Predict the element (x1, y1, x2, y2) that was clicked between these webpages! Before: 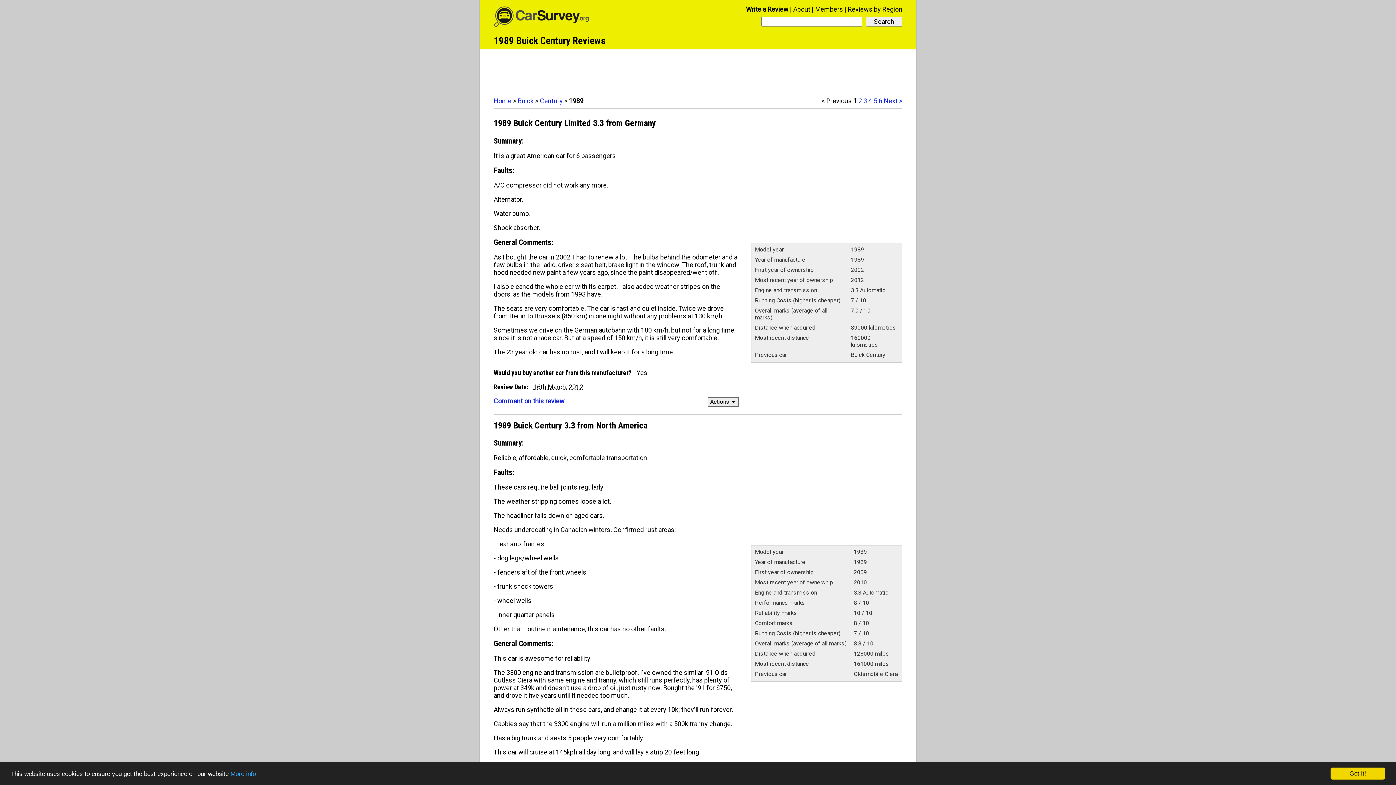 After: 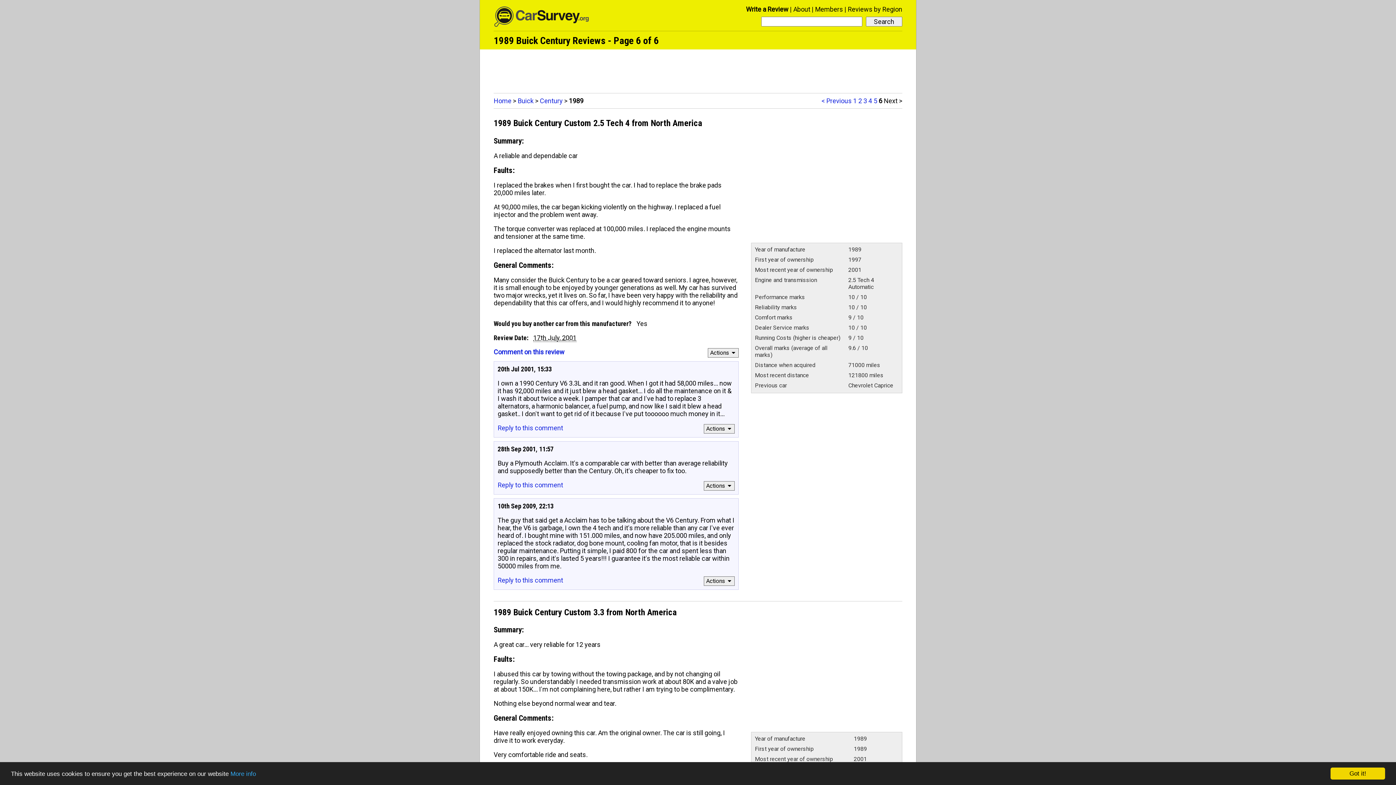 Action: bbox: (878, 97, 882, 104) label: 6